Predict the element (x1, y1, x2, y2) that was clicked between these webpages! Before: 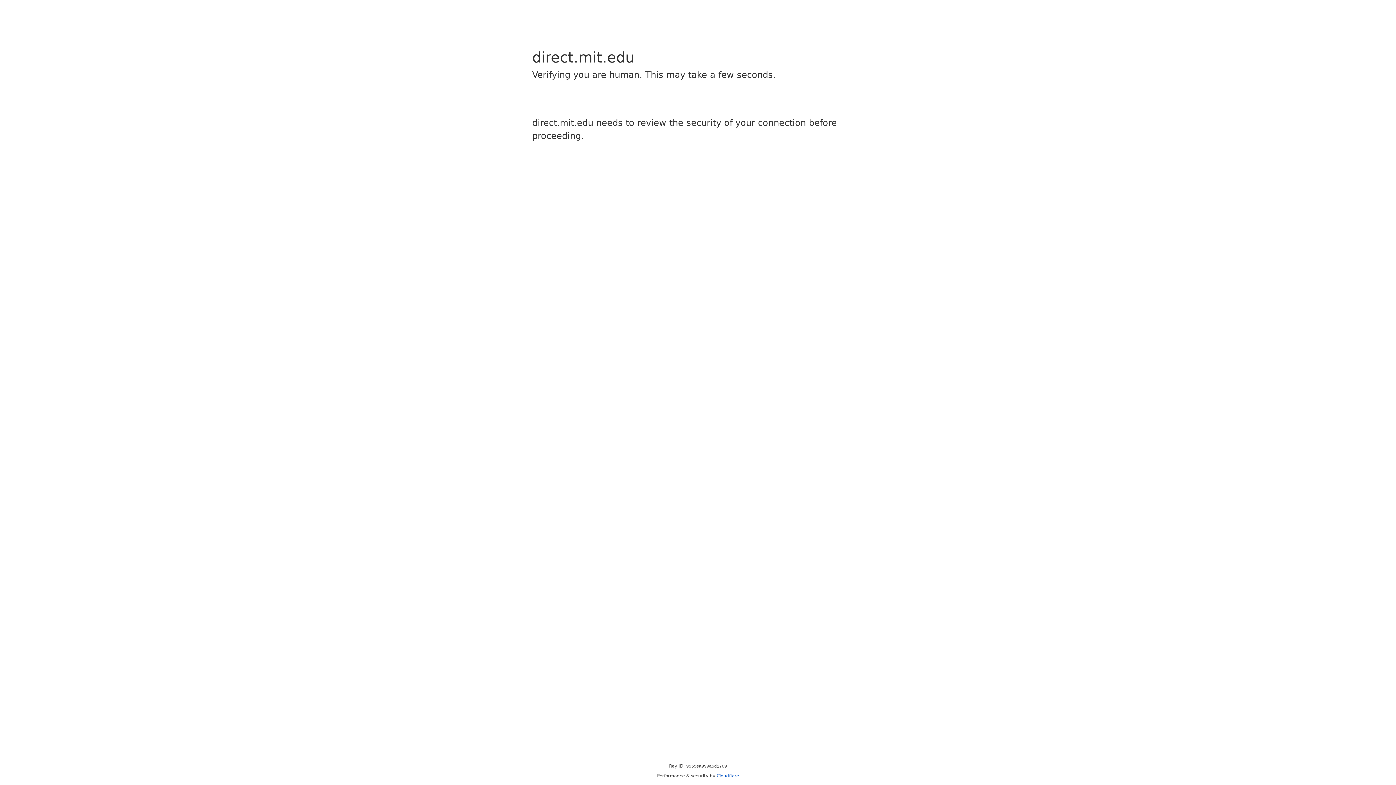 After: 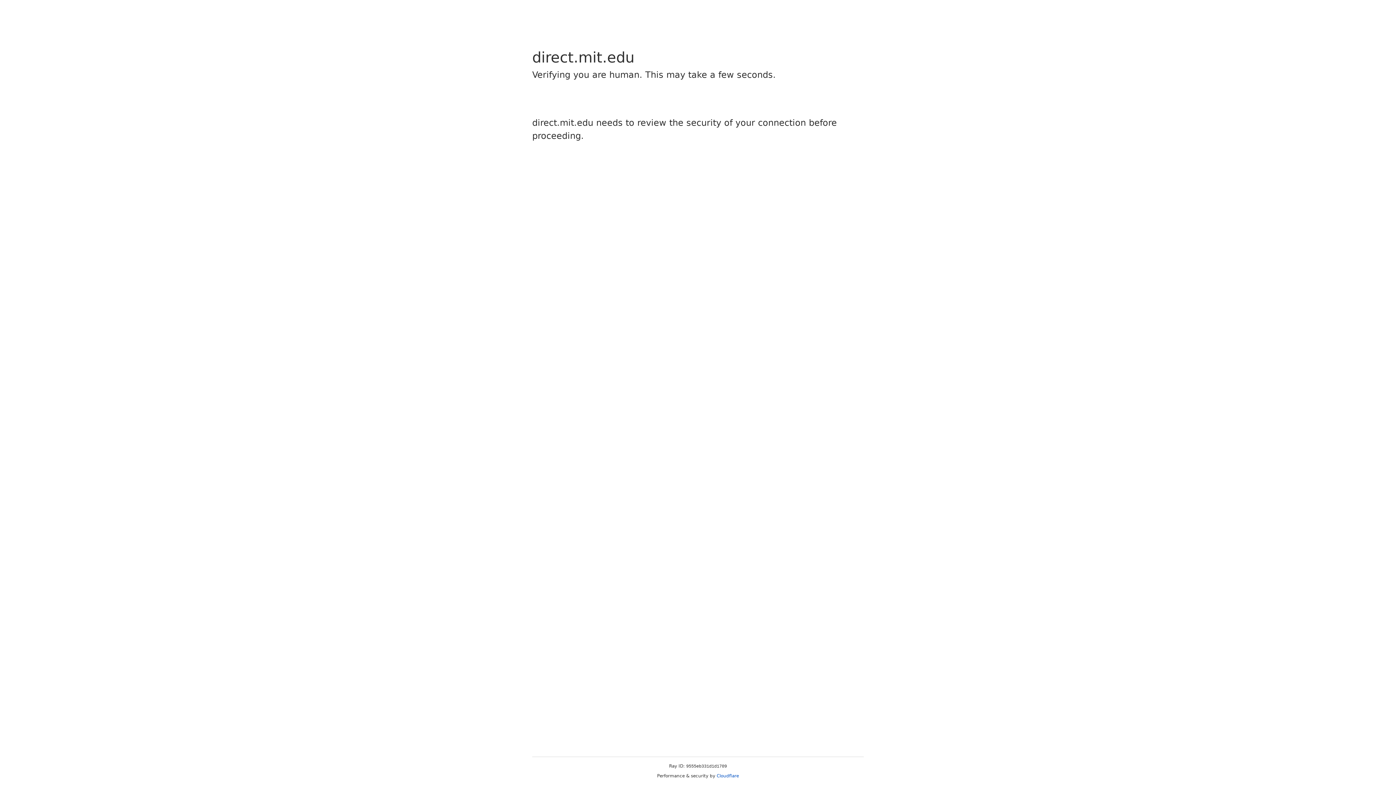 Action: bbox: (716, 773, 739, 778) label: Cloudflare